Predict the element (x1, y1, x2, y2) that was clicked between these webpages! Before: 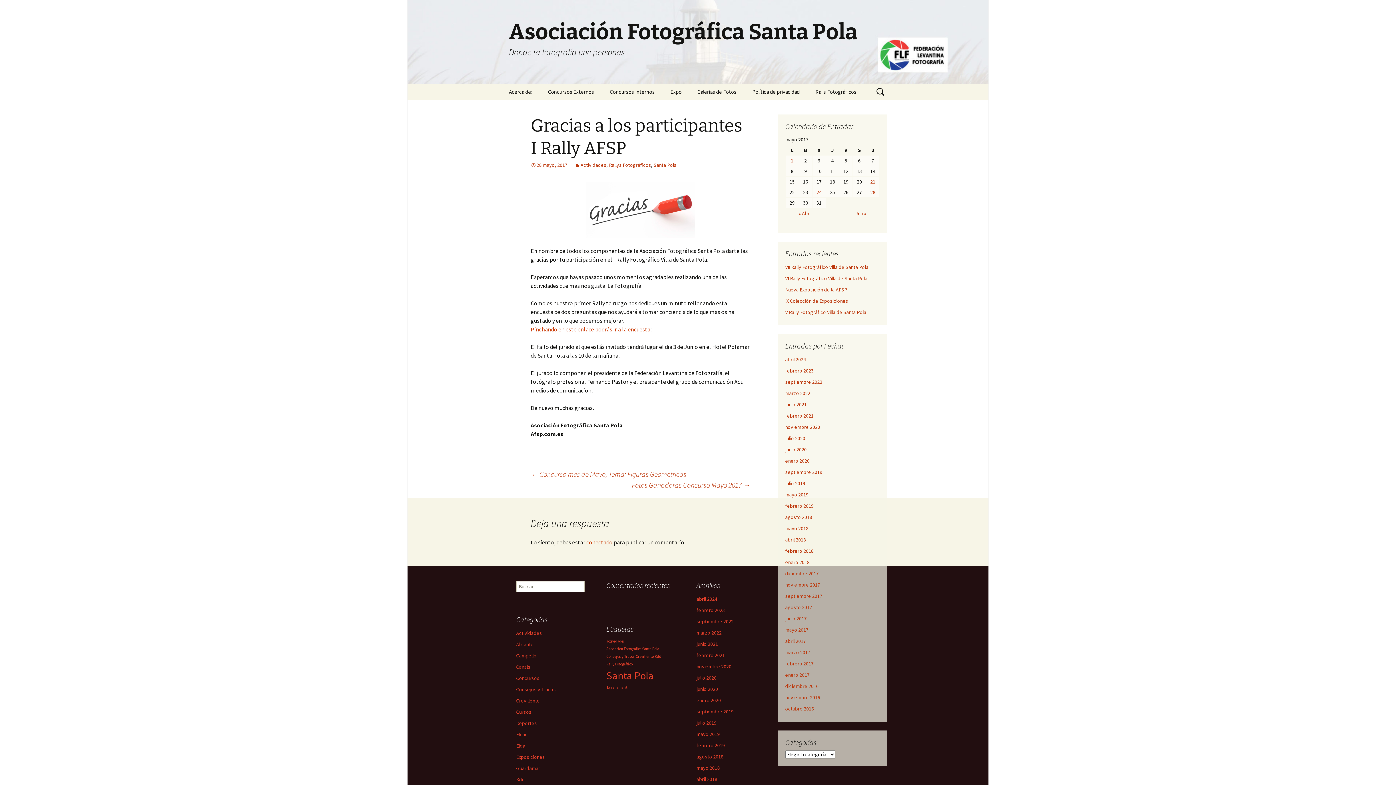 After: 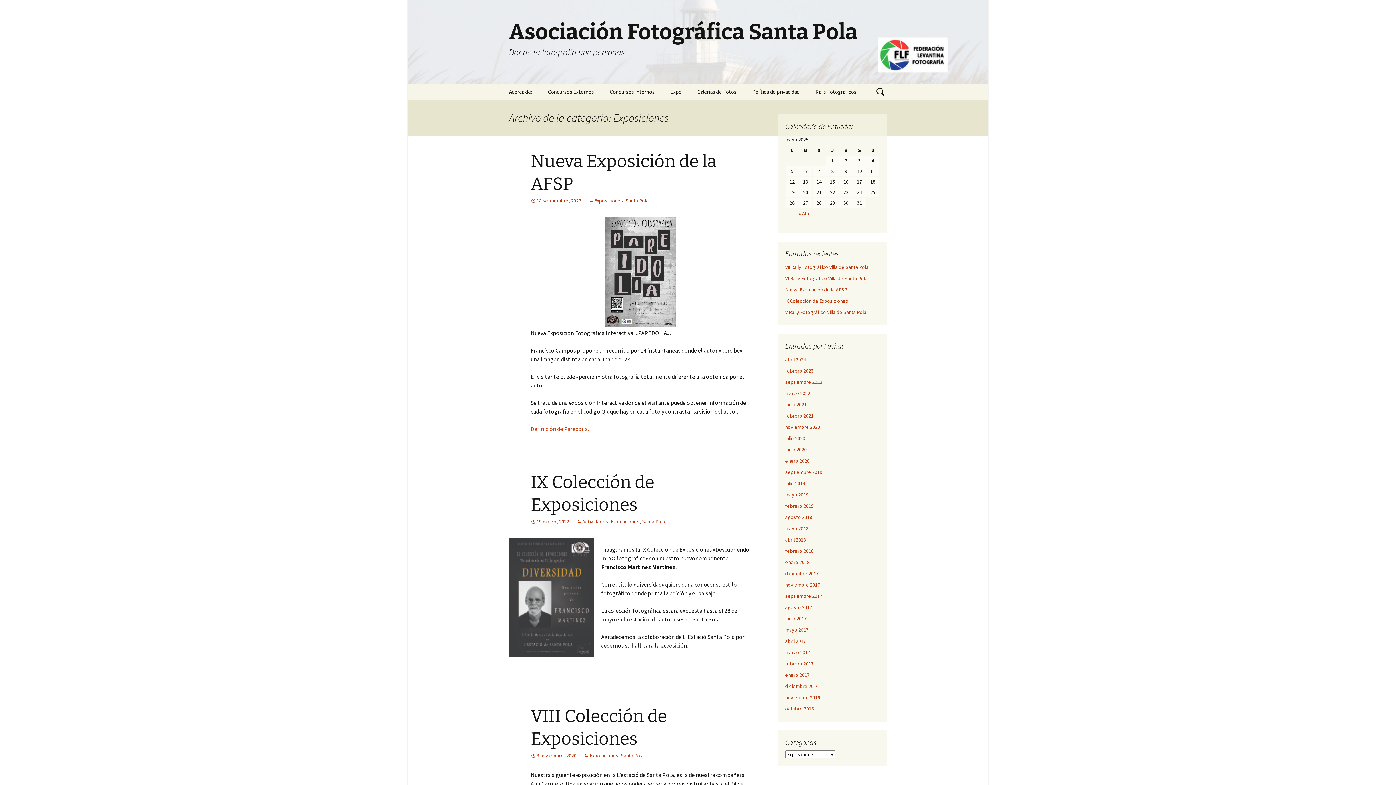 Action: label: Exposiciones bbox: (516, 754, 545, 760)